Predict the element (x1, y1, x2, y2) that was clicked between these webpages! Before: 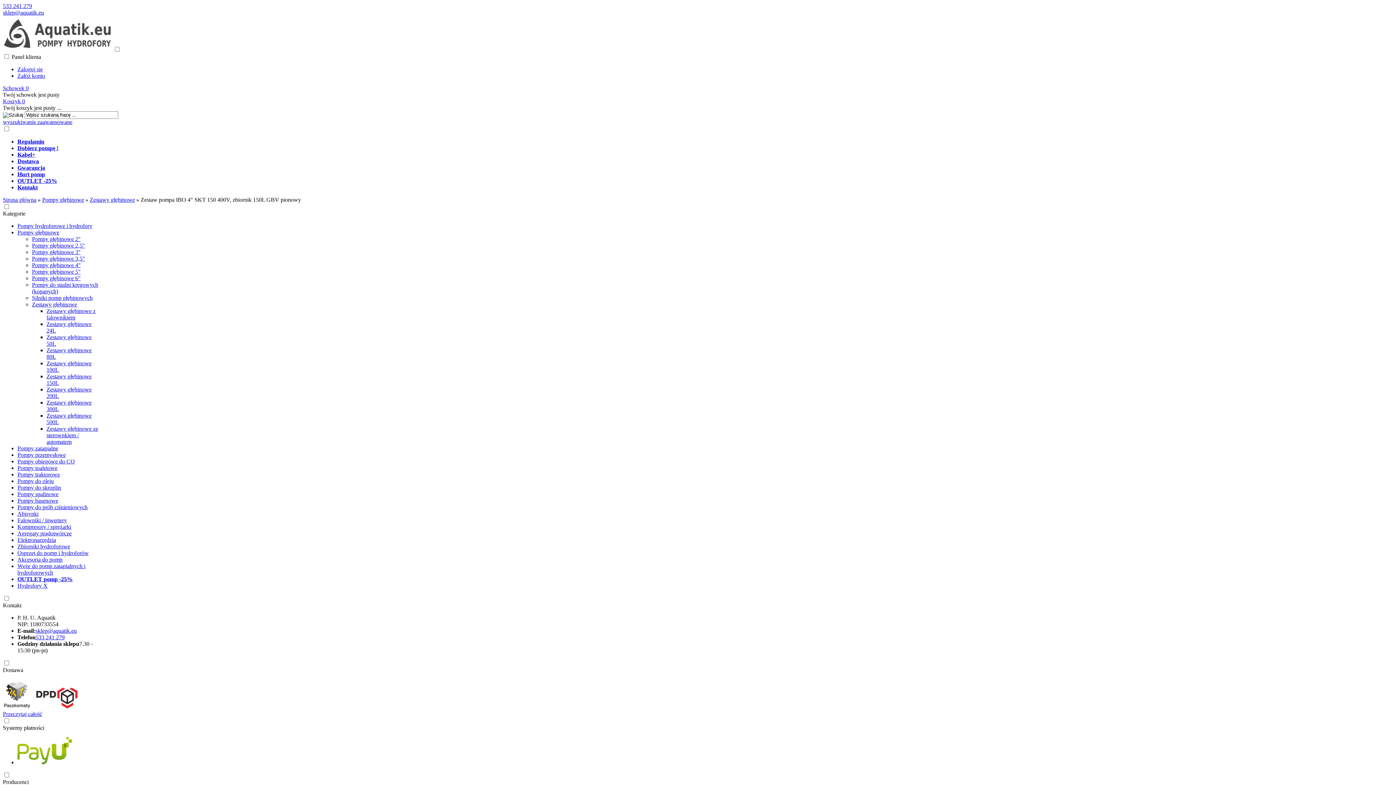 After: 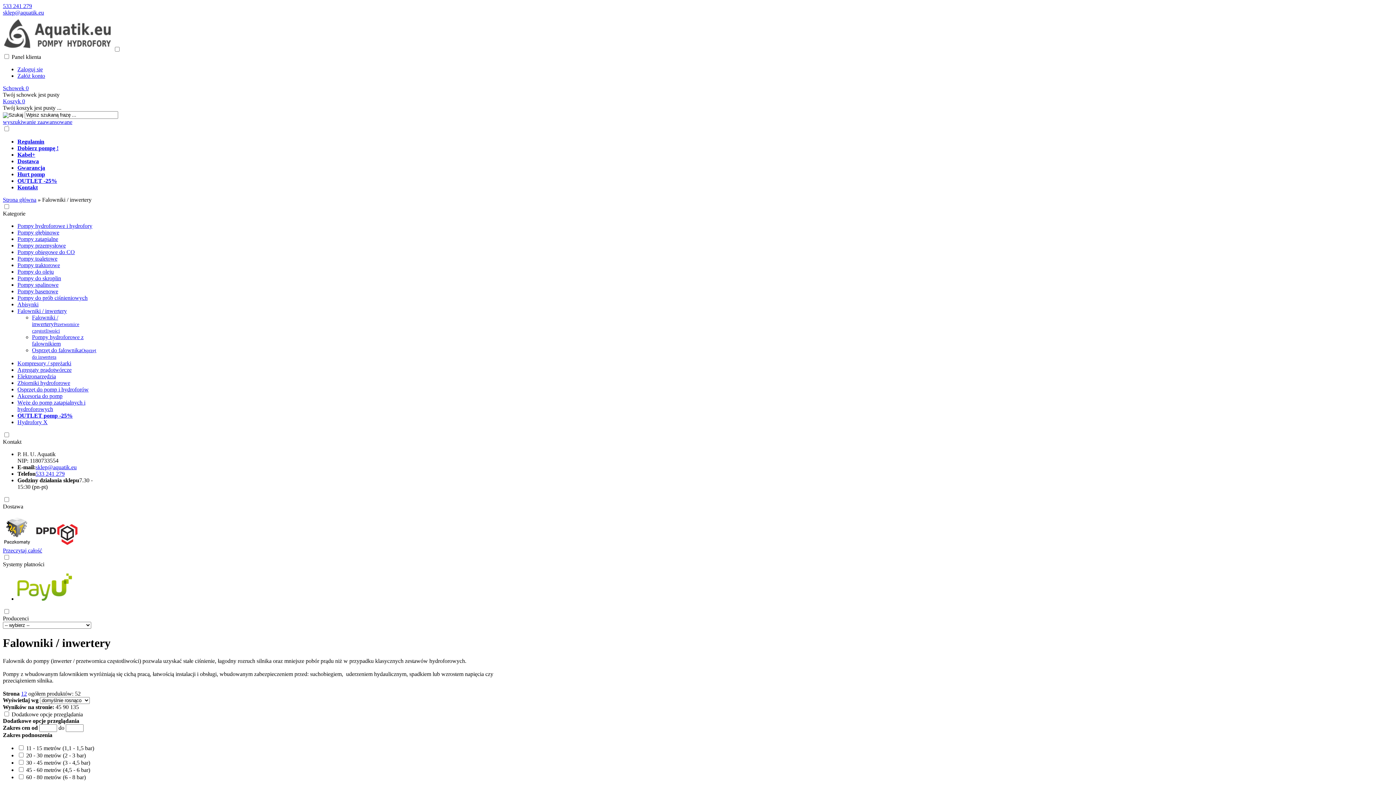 Action: bbox: (17, 517, 66, 523) label: Falowniki / inwertery